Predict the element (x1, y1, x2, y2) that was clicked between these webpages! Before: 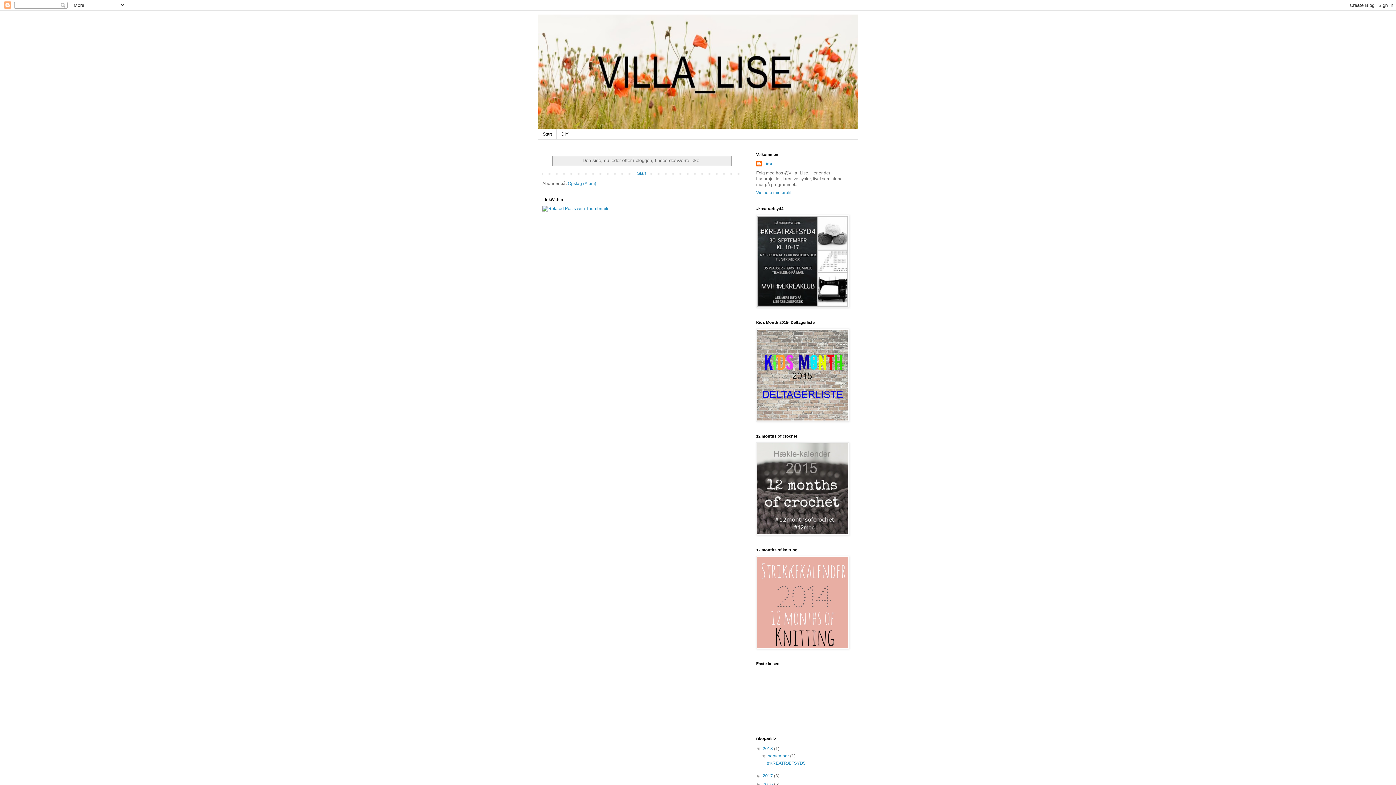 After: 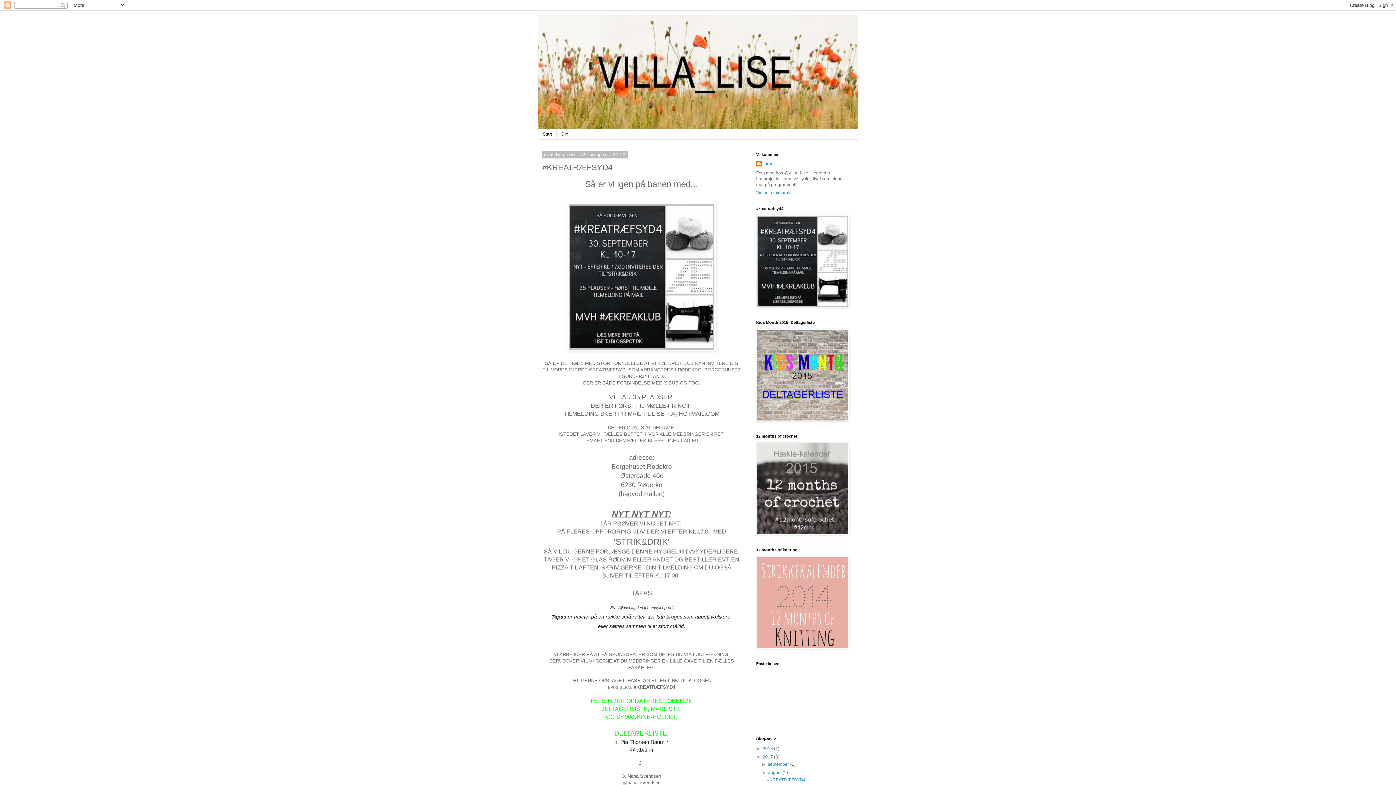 Action: bbox: (756, 304, 849, 309)